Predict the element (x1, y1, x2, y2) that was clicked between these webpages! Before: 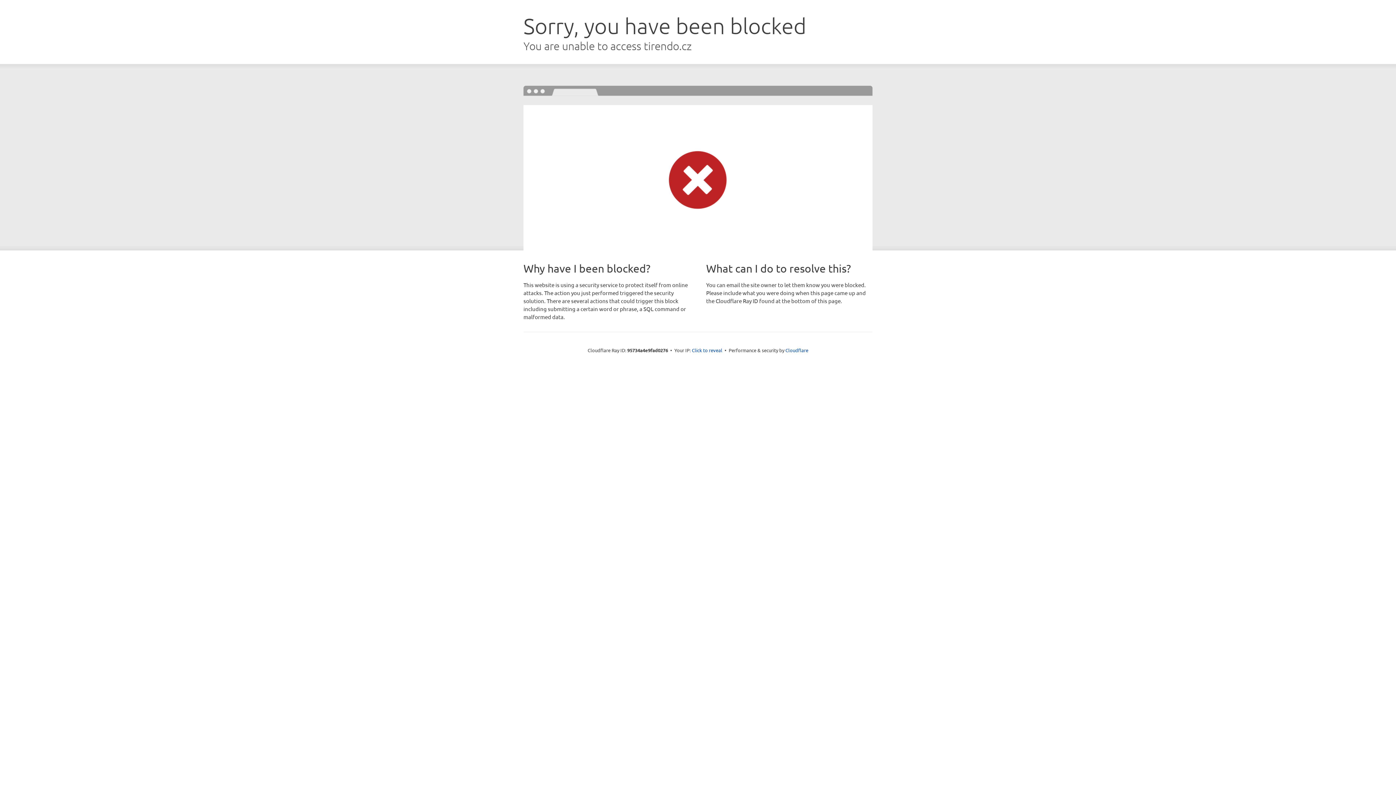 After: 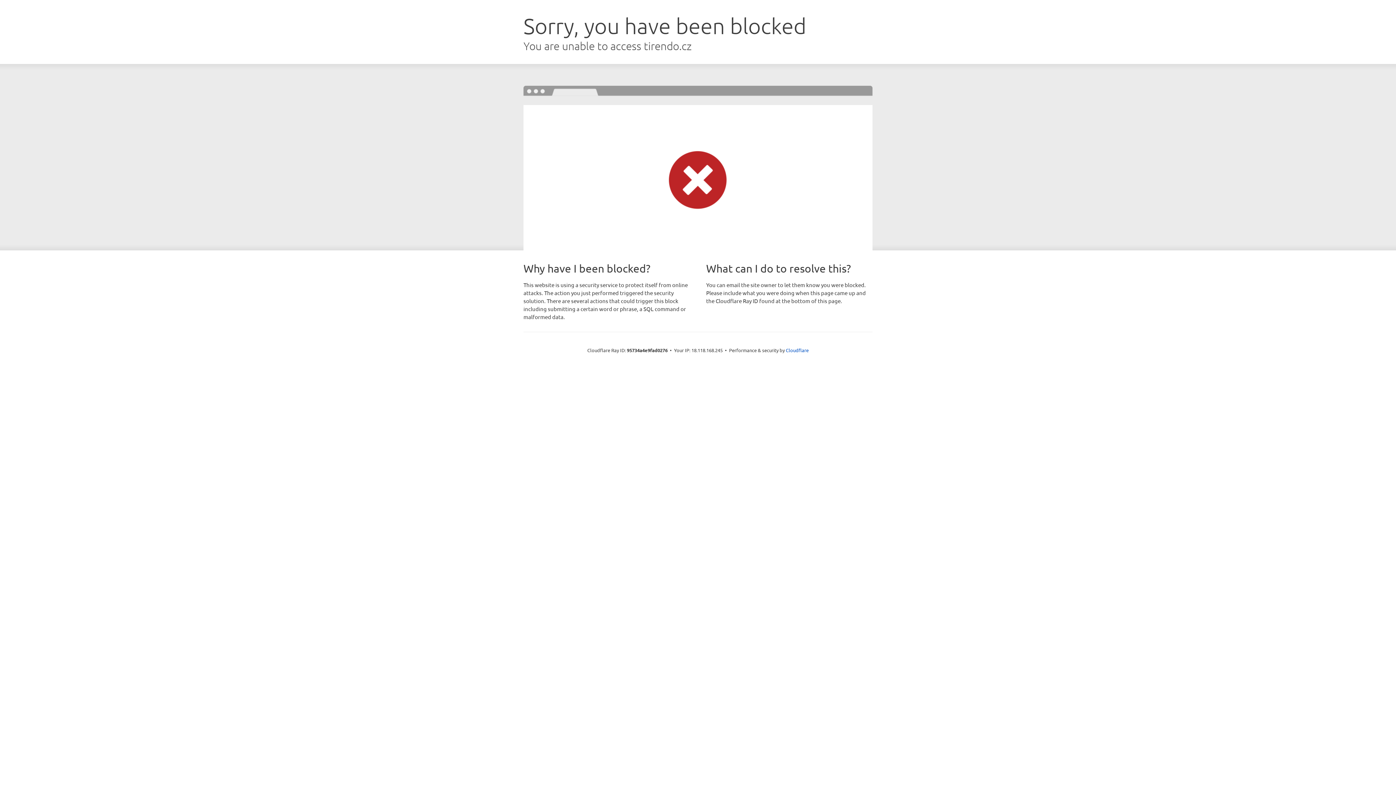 Action: bbox: (692, 346, 722, 353) label: Click to reveal